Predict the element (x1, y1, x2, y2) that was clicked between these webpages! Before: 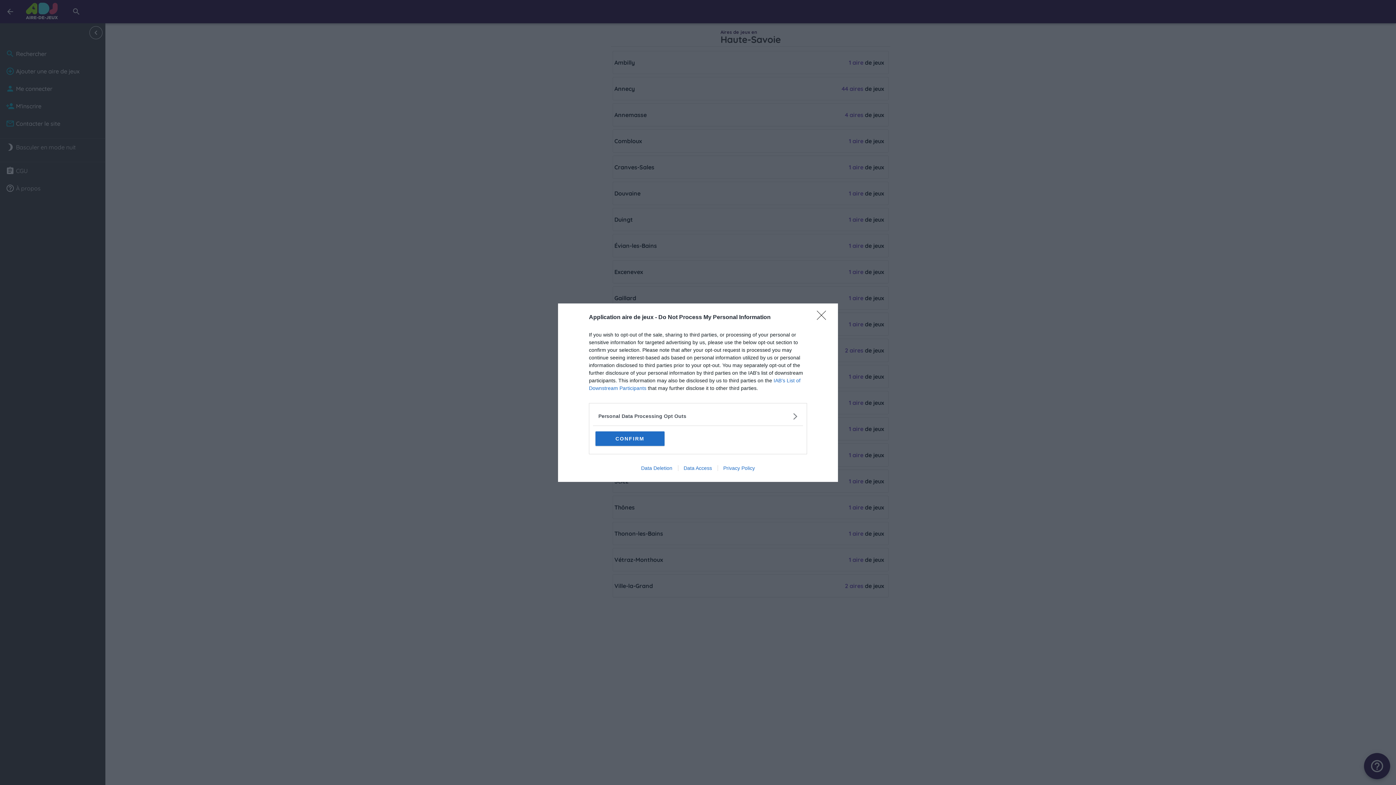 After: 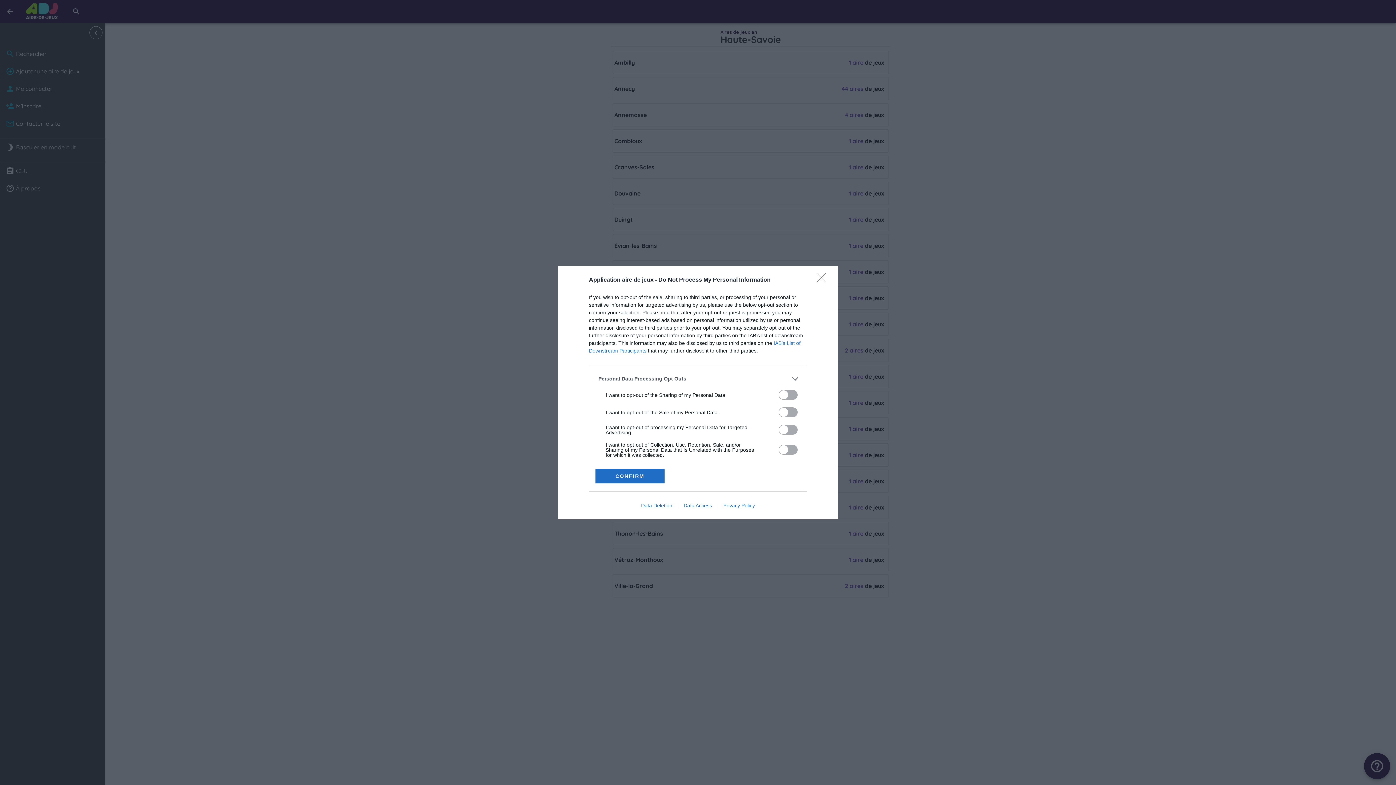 Action: label: Opt-Outs bbox: (598, 412, 797, 420)